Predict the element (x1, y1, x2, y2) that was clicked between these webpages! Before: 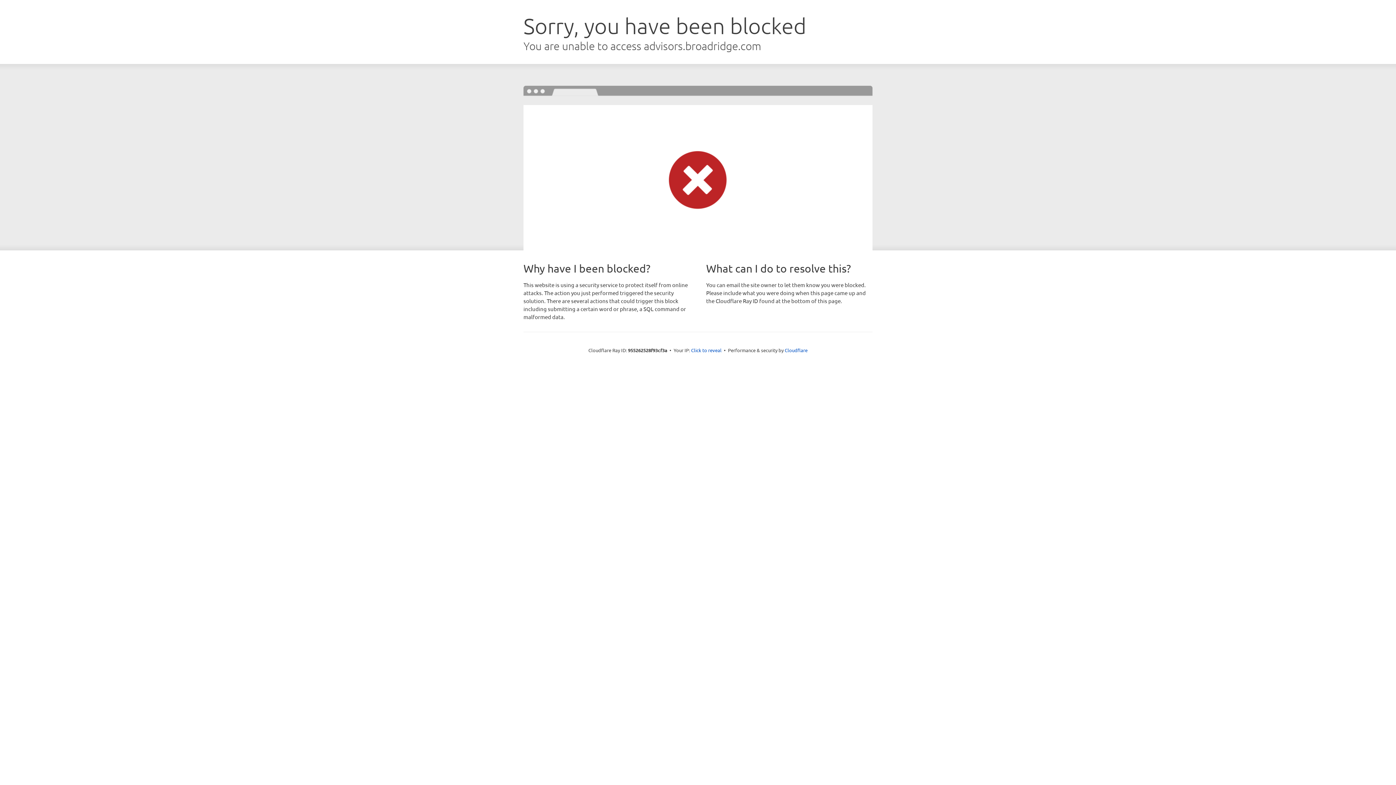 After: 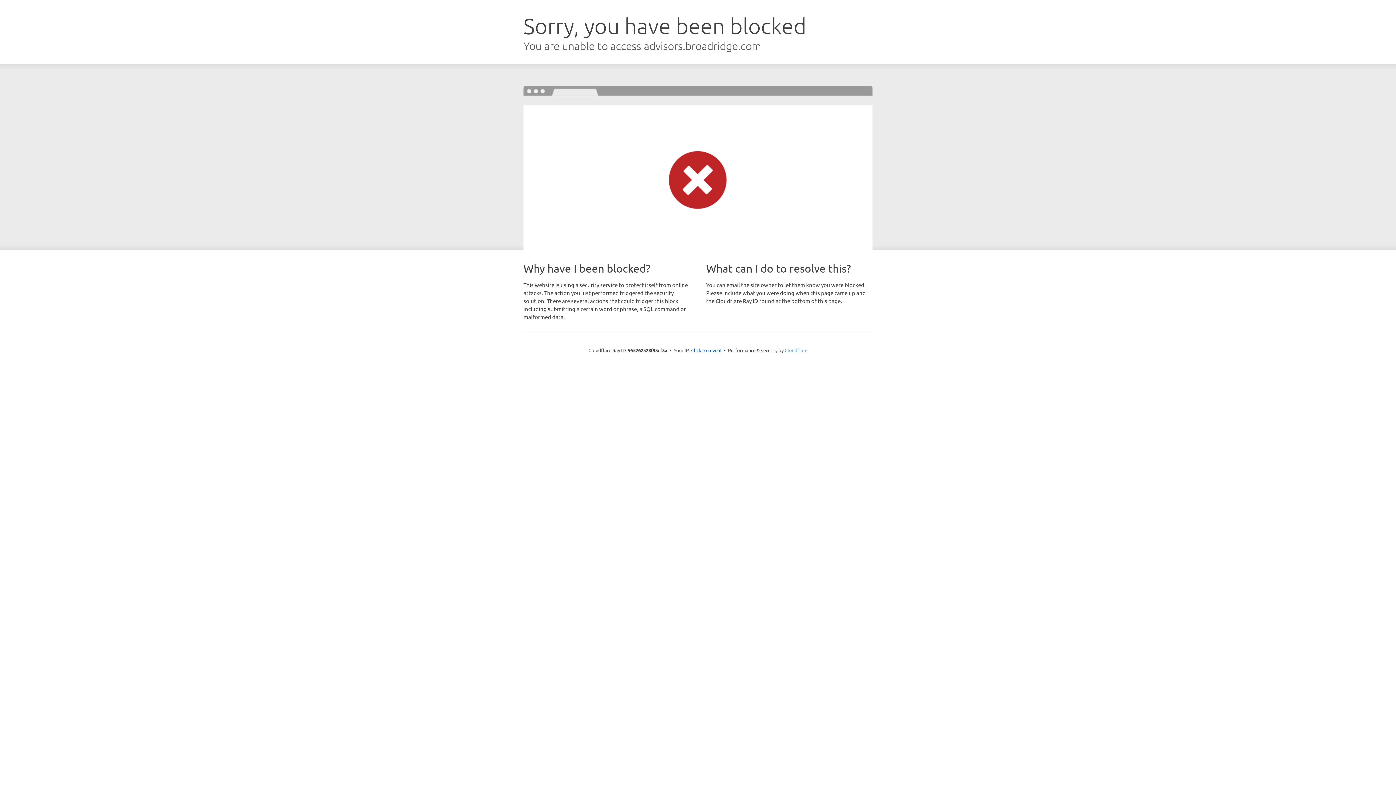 Action: label: Cloudflare bbox: (784, 347, 807, 353)